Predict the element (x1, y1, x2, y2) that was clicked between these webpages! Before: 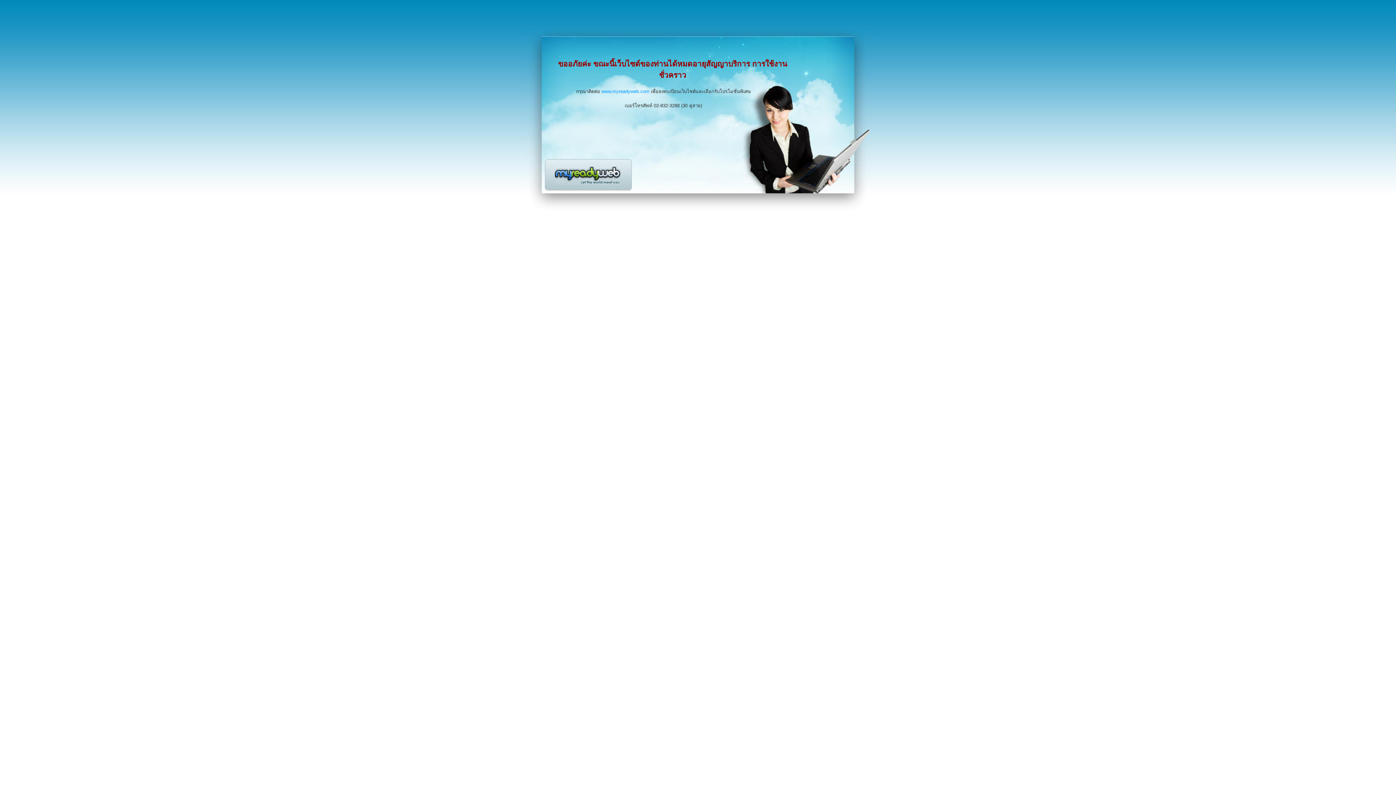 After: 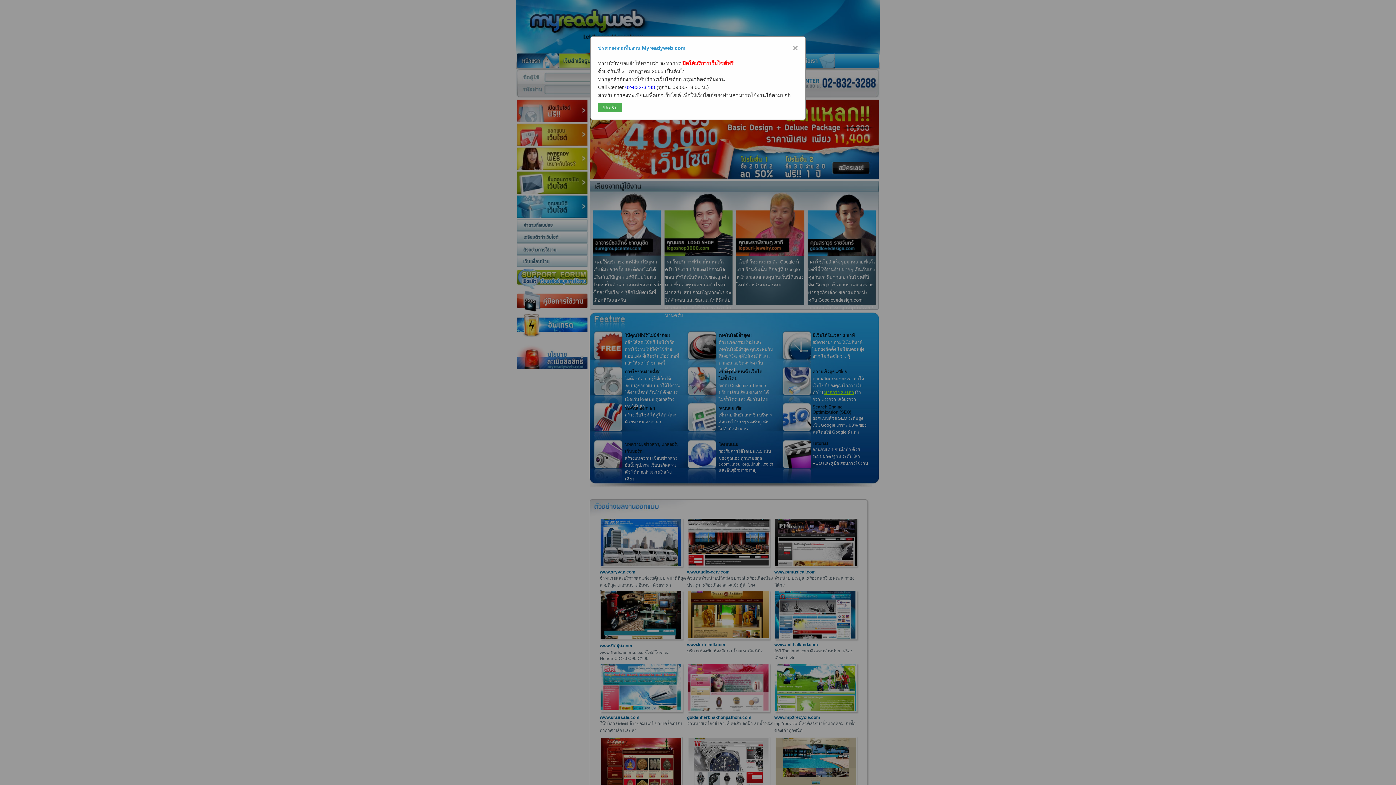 Action: bbox: (601, 88, 649, 94) label: www.myreadyweb.com